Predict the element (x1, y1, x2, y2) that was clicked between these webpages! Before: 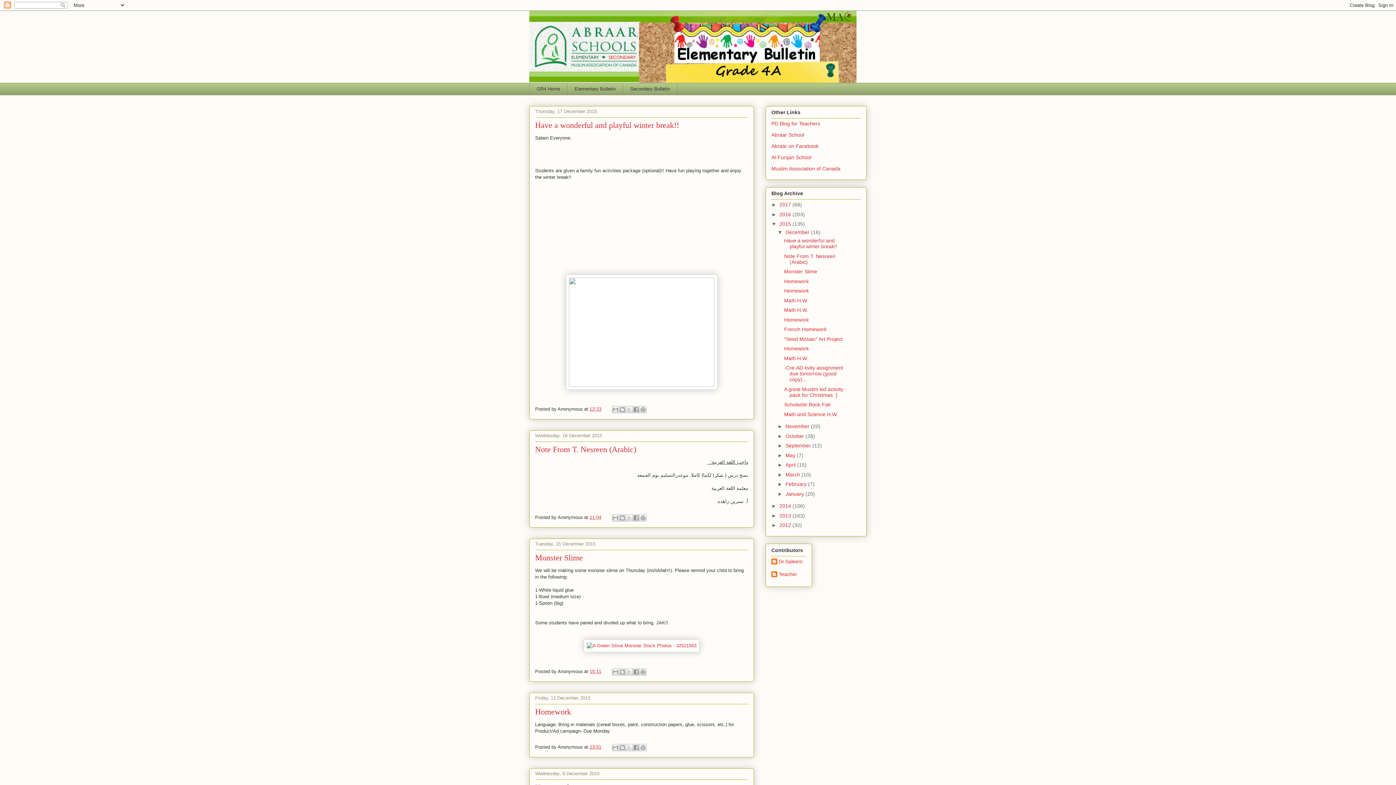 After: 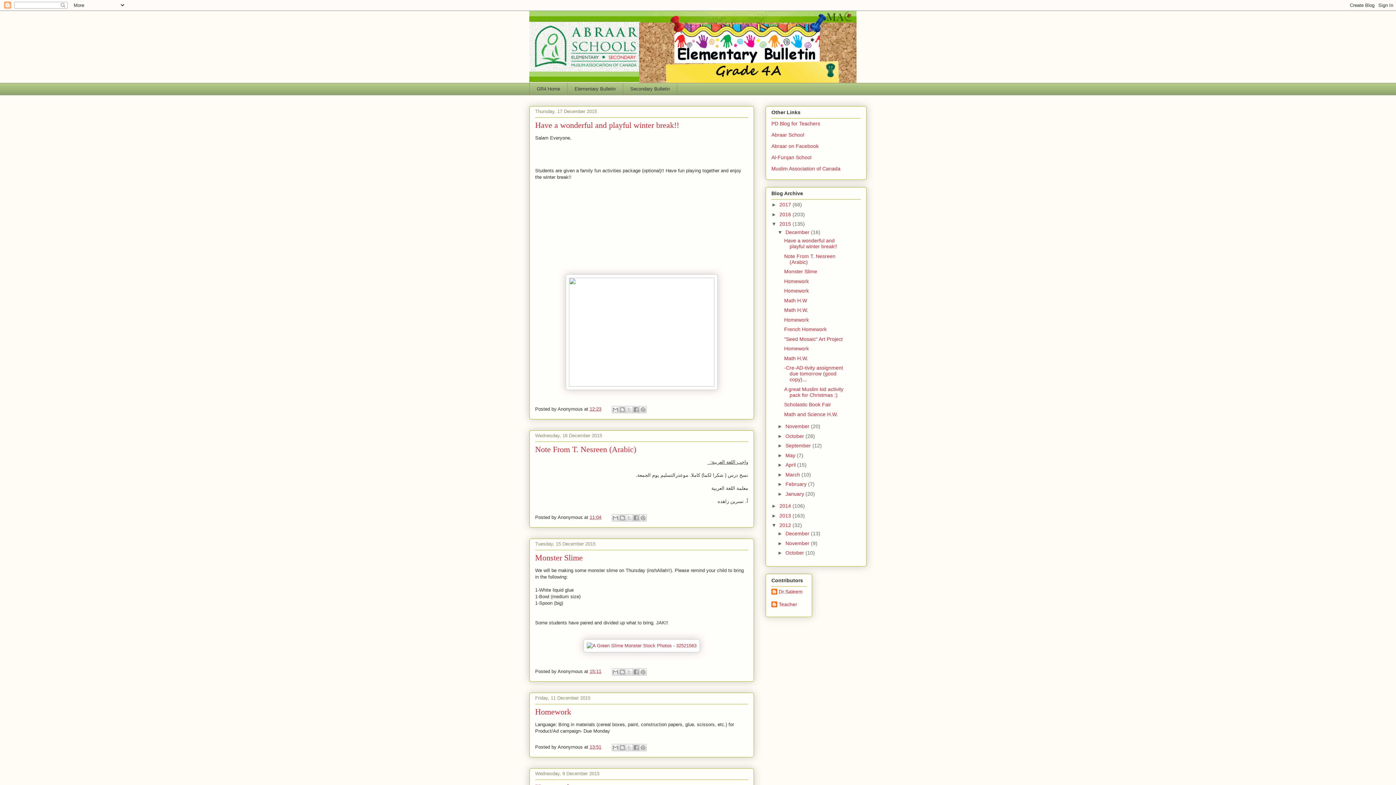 Action: bbox: (771, 522, 779, 528) label: ►  